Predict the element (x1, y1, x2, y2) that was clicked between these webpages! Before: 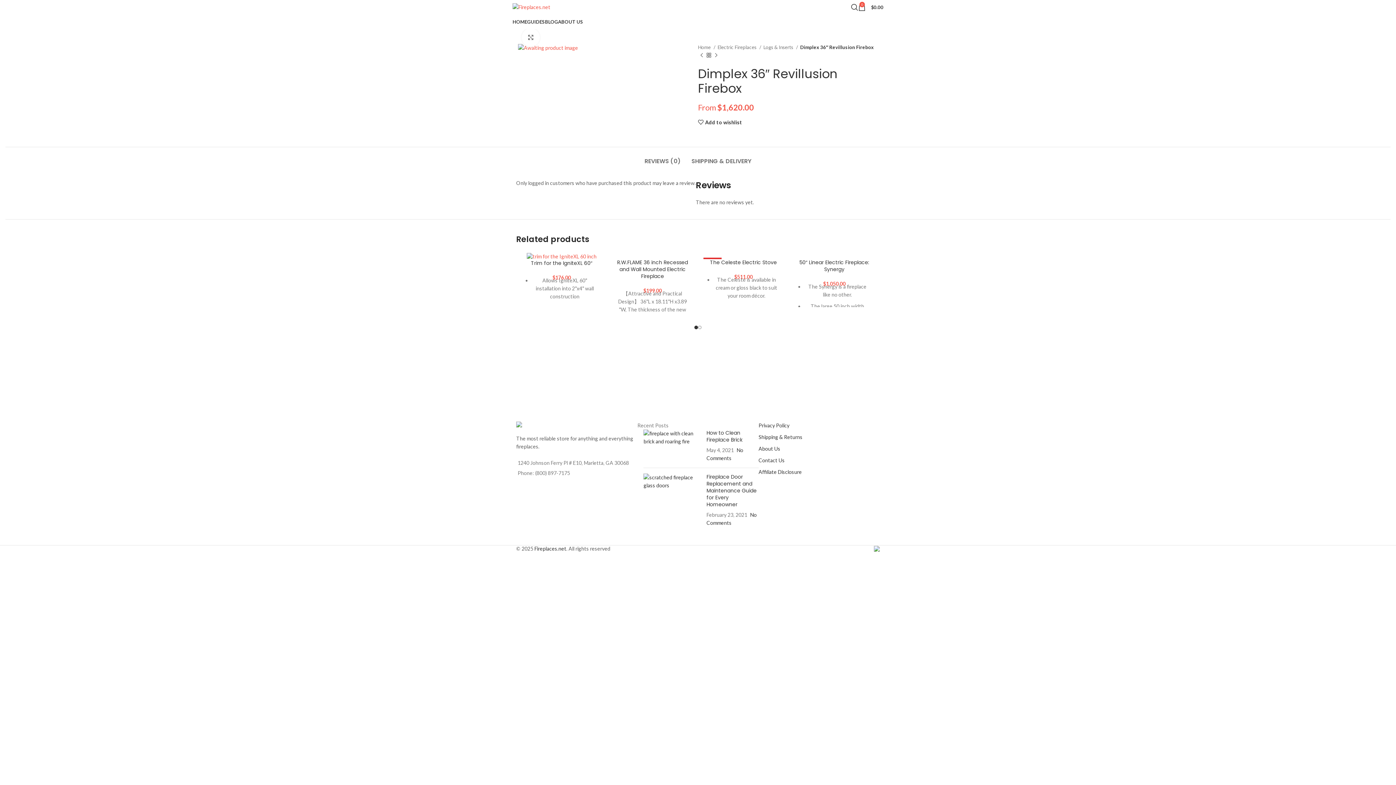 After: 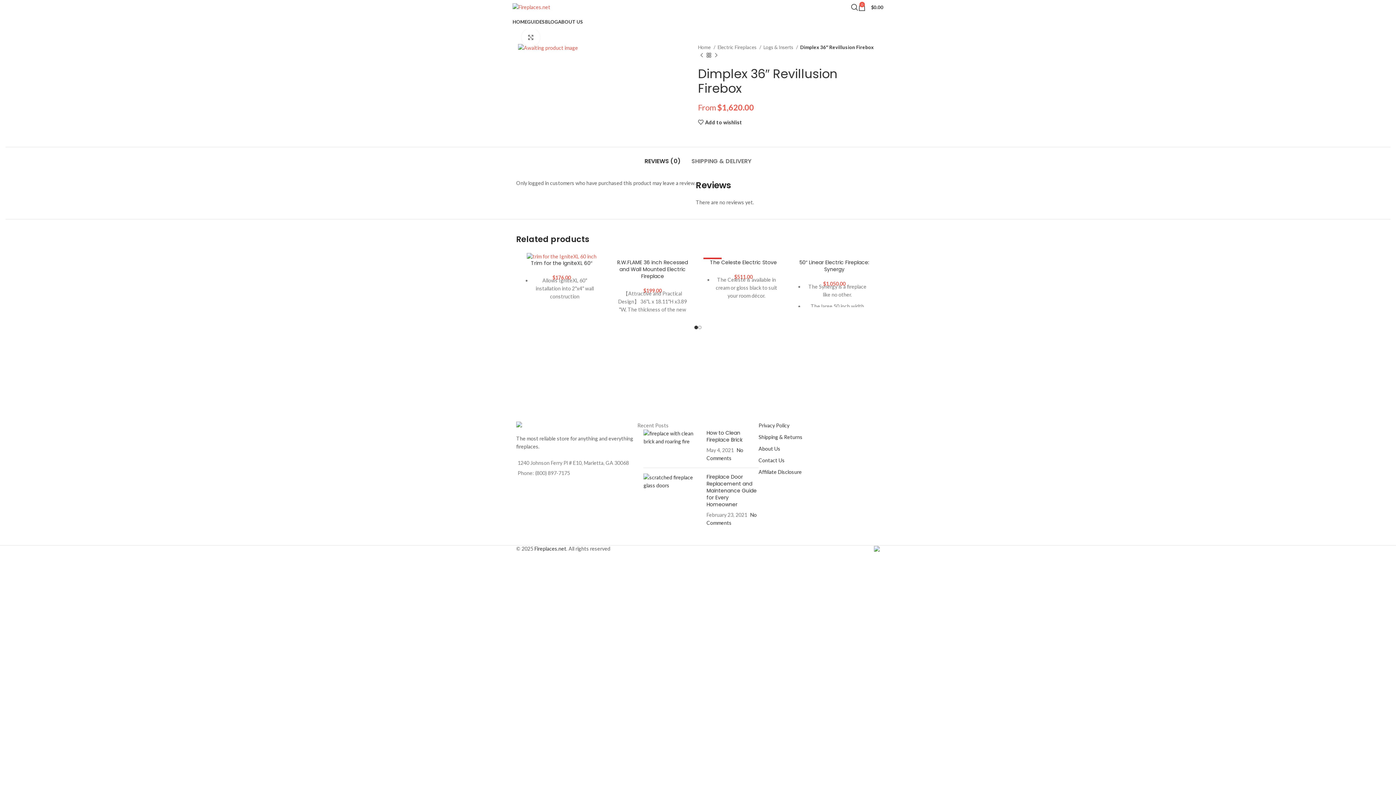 Action: bbox: (644, 146, 680, 168) label: REVIEWS (0)